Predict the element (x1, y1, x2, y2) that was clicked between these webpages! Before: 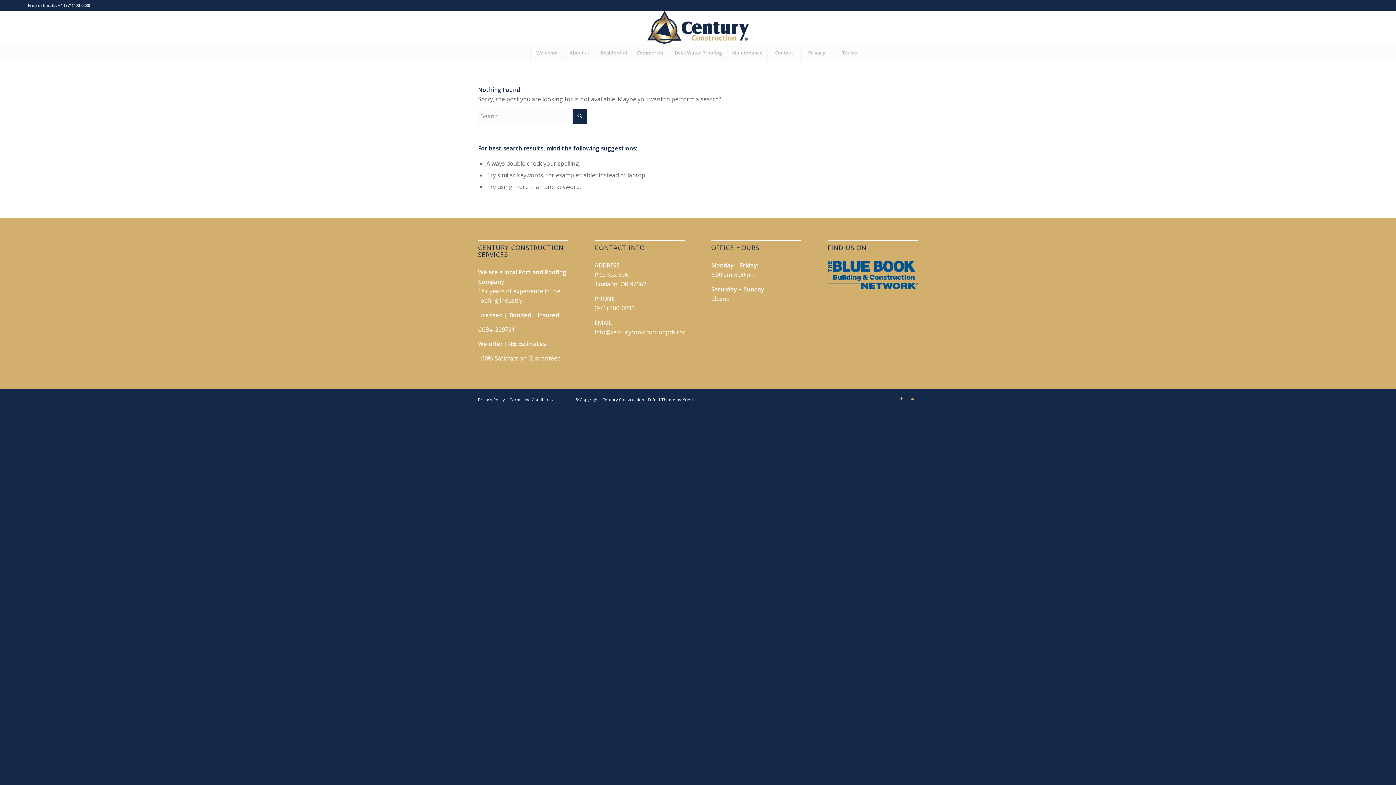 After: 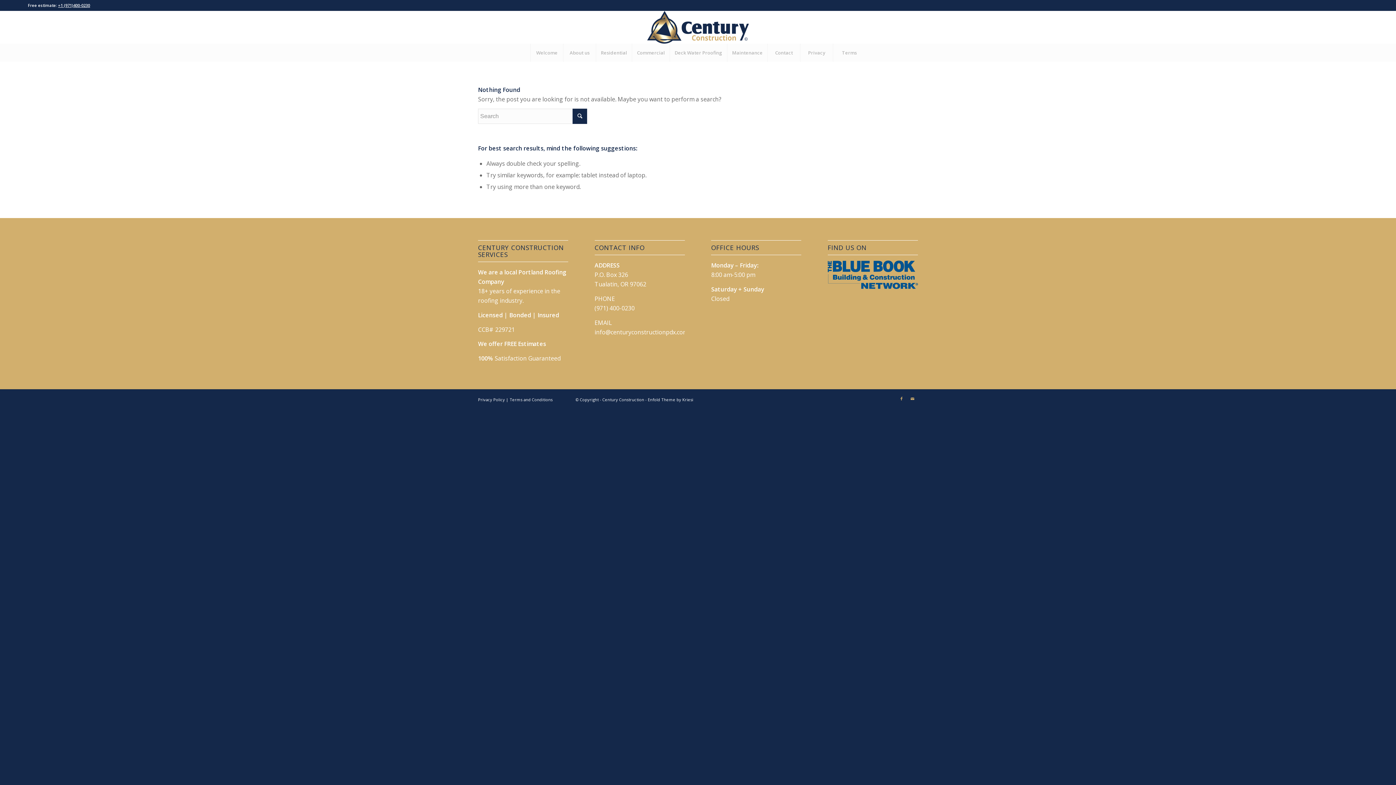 Action: label: +1 (971)400-0230 bbox: (58, 2, 90, 8)